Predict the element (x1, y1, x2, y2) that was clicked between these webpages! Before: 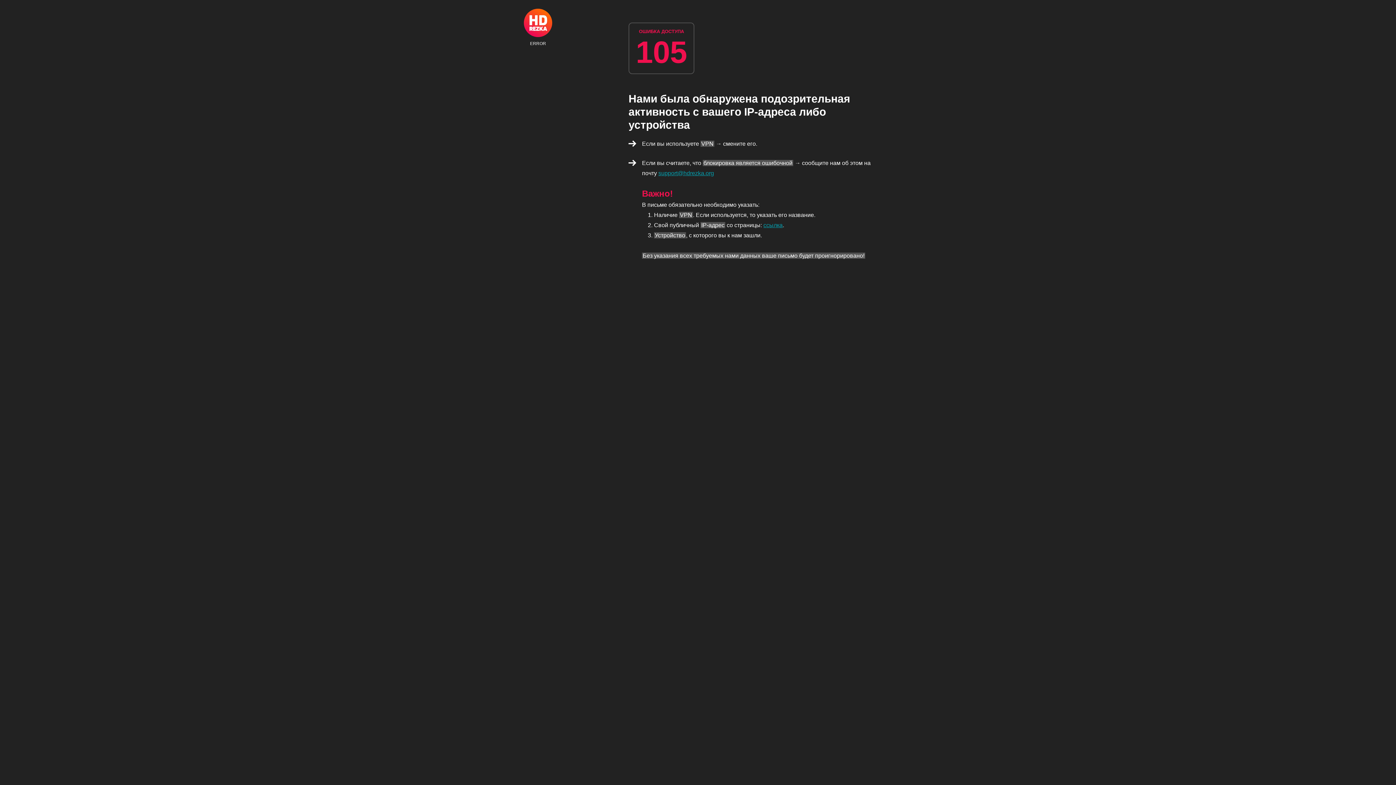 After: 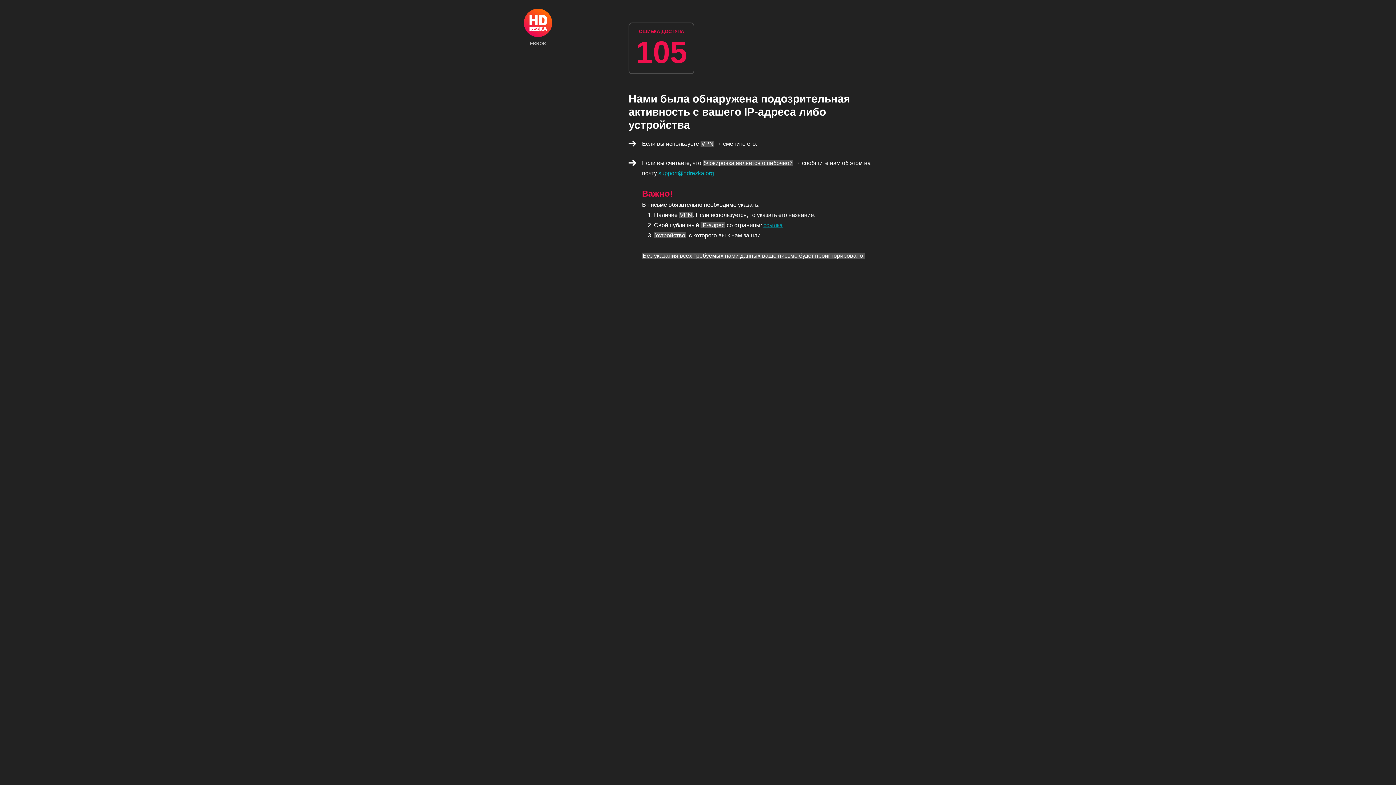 Action: bbox: (658, 170, 714, 176) label: support@hdrezka.org